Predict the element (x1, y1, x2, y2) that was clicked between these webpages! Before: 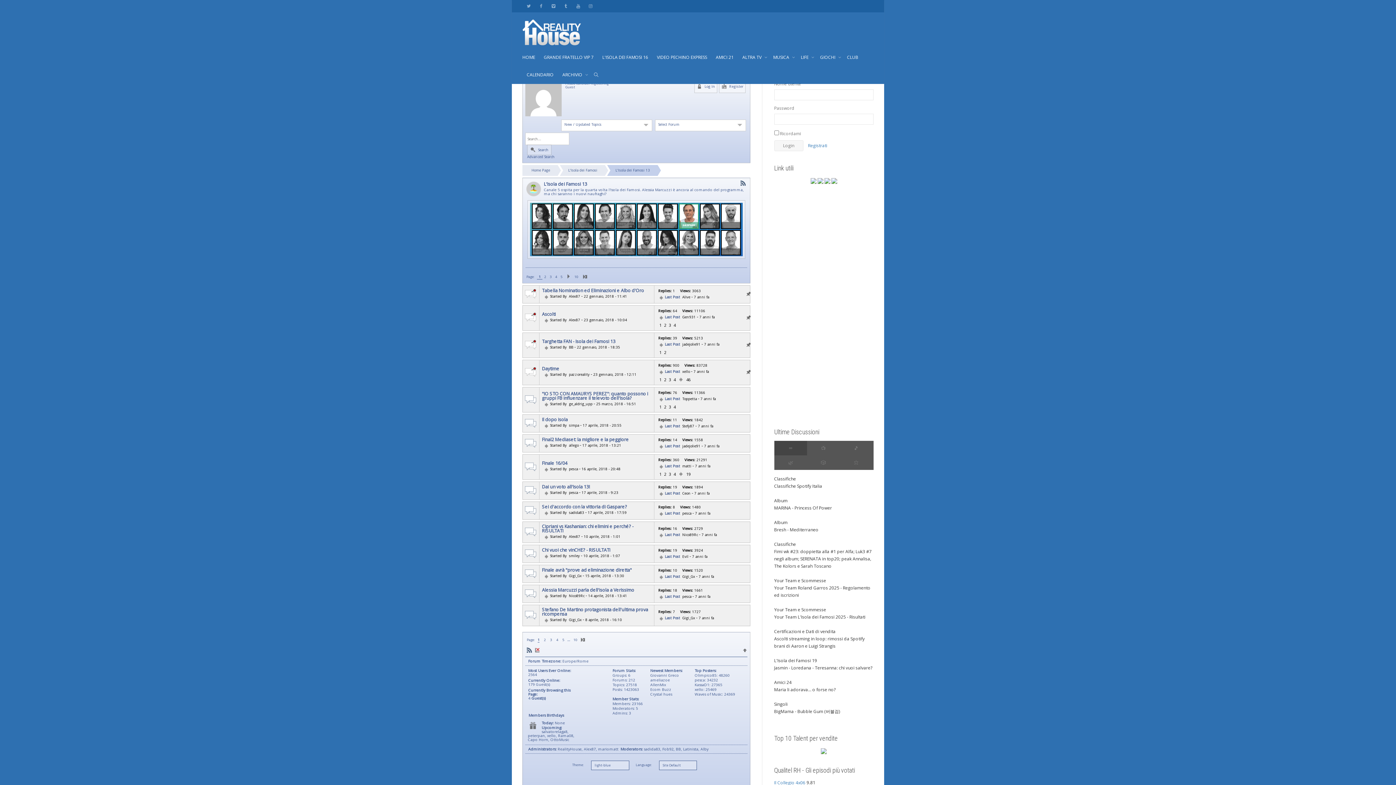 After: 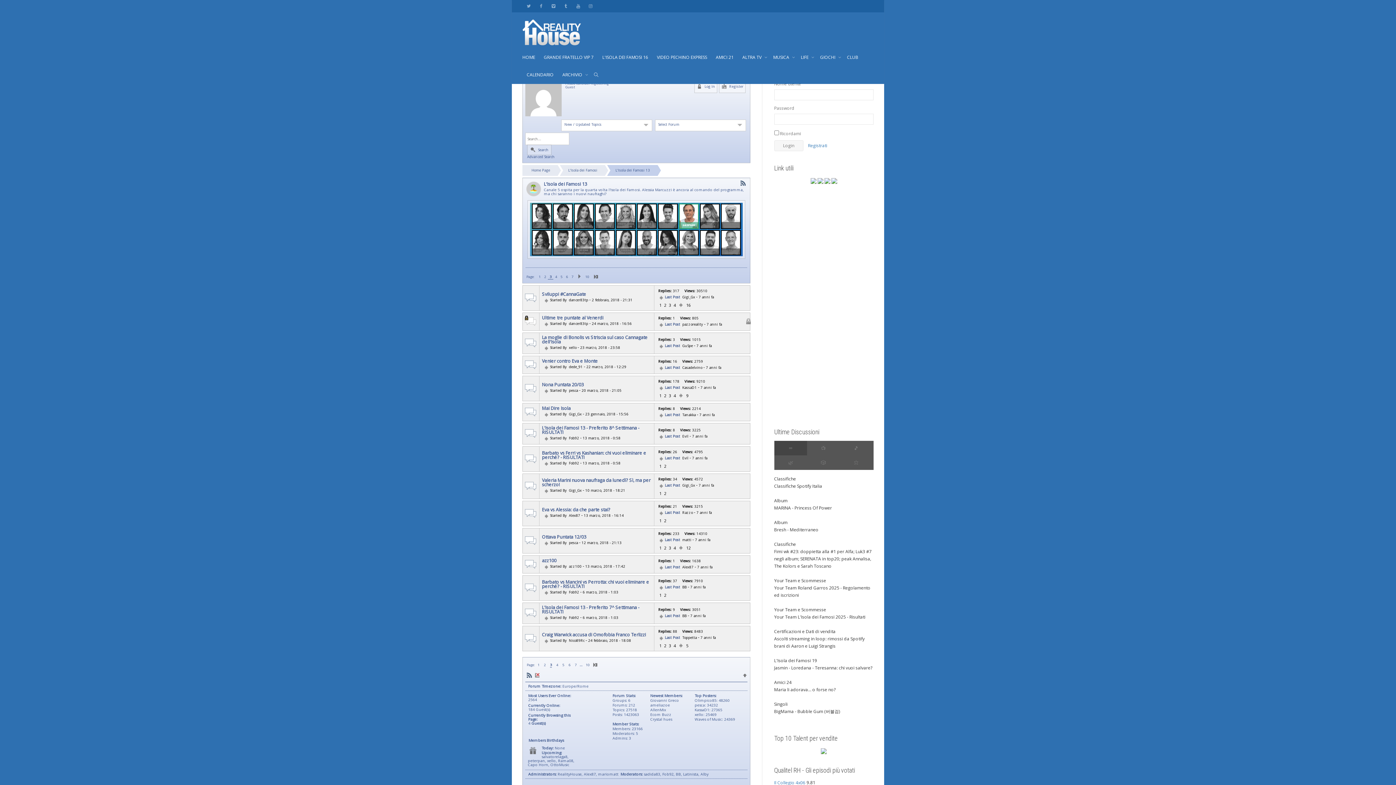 Action: bbox: (548, 274, 553, 279) label: 3